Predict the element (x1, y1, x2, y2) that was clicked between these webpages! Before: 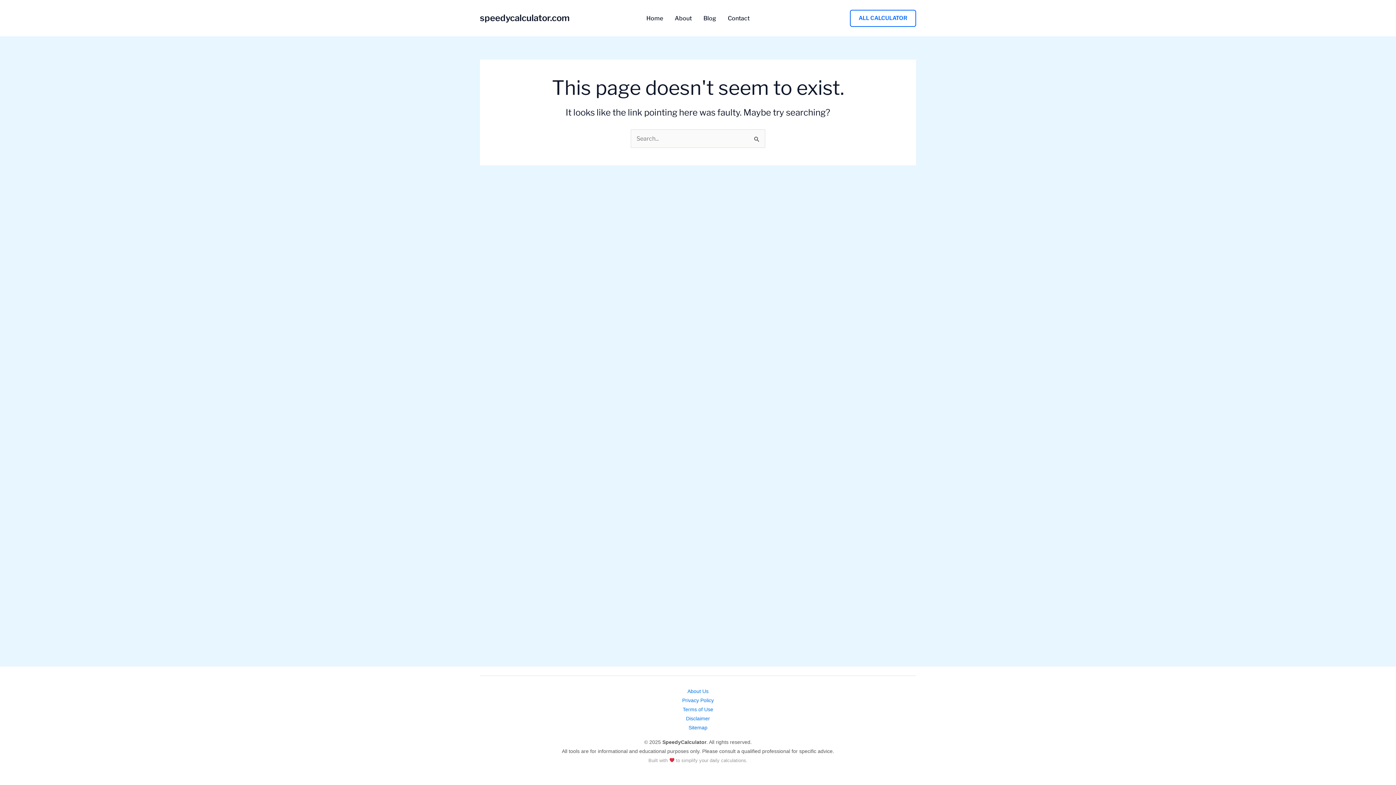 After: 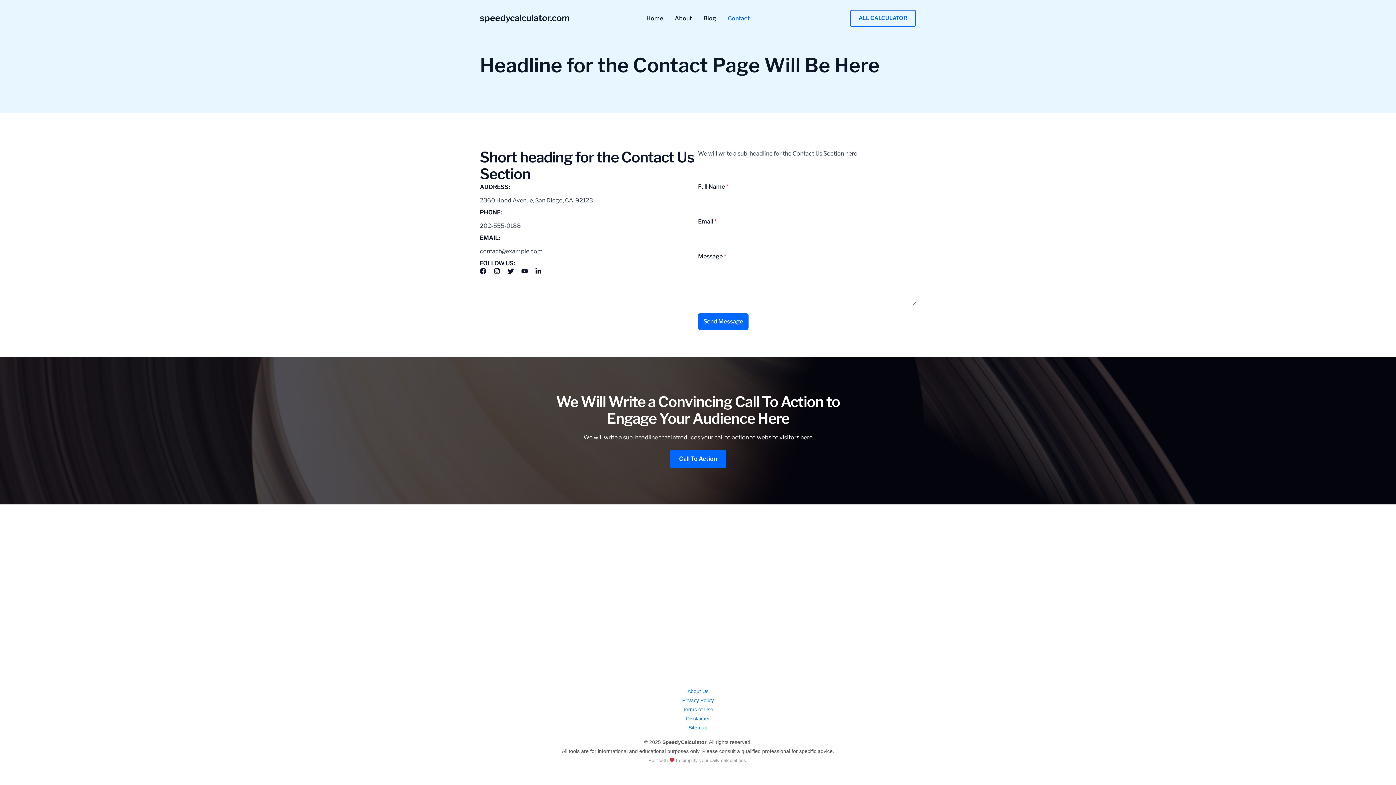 Action: label: Contact bbox: (722, 15, 755, 21)